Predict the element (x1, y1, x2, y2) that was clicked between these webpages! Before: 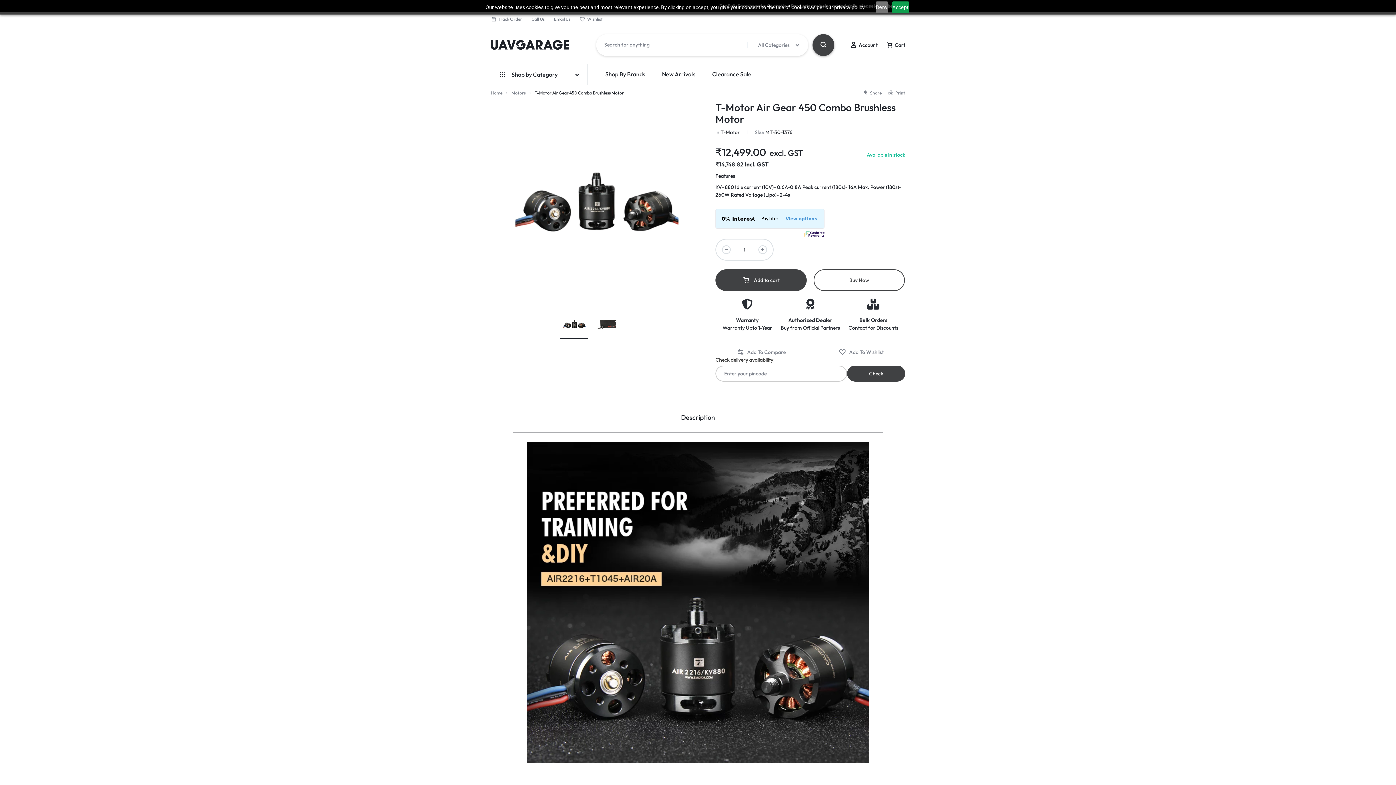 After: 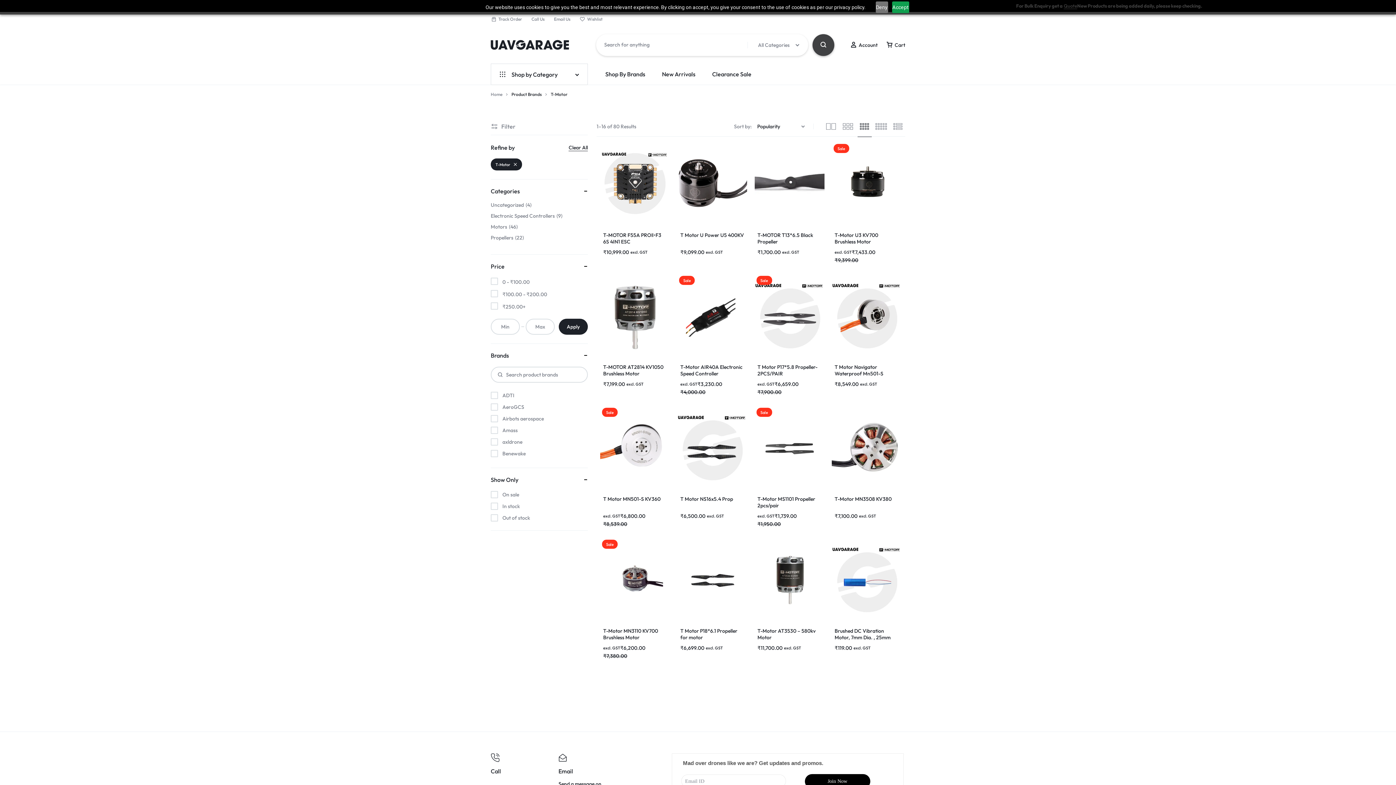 Action: bbox: (720, 129, 740, 135) label: T-Motor